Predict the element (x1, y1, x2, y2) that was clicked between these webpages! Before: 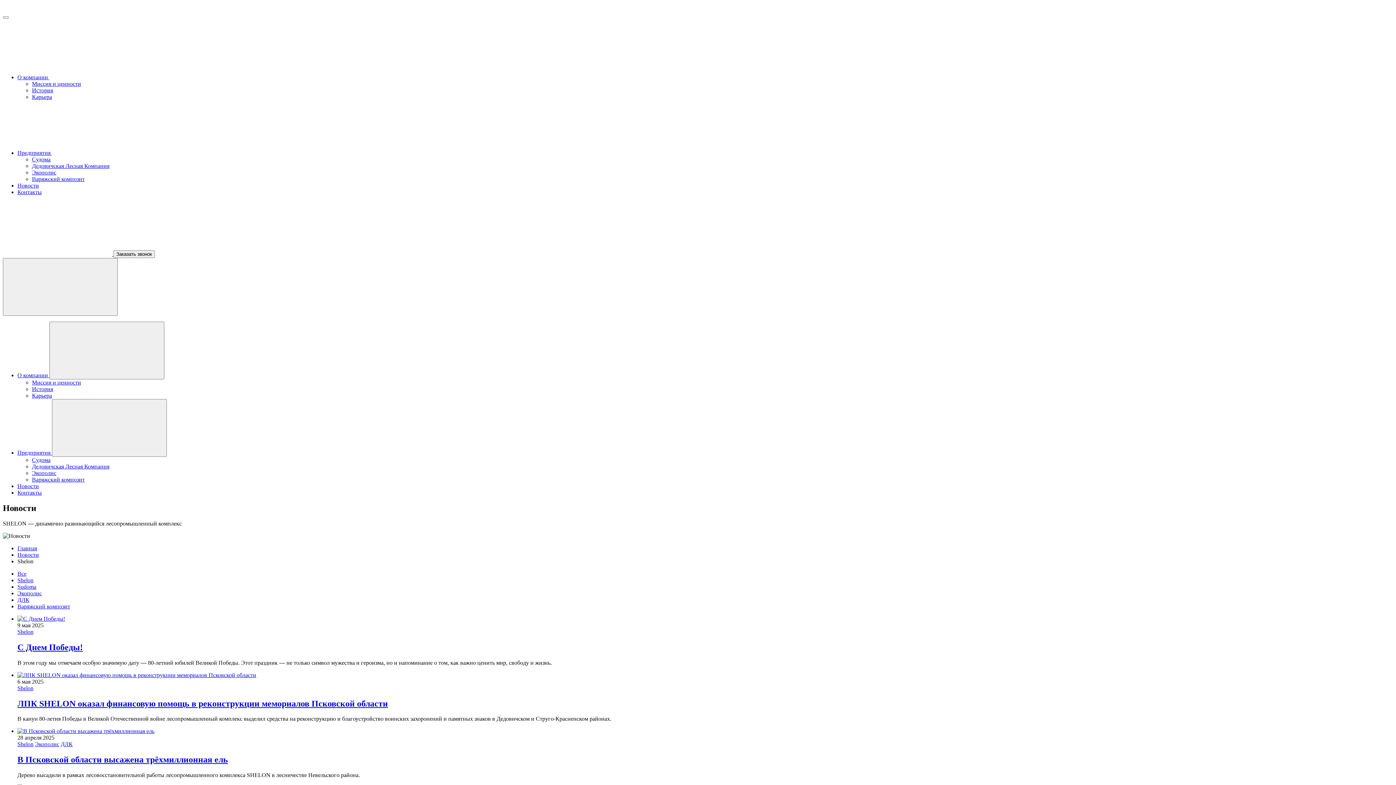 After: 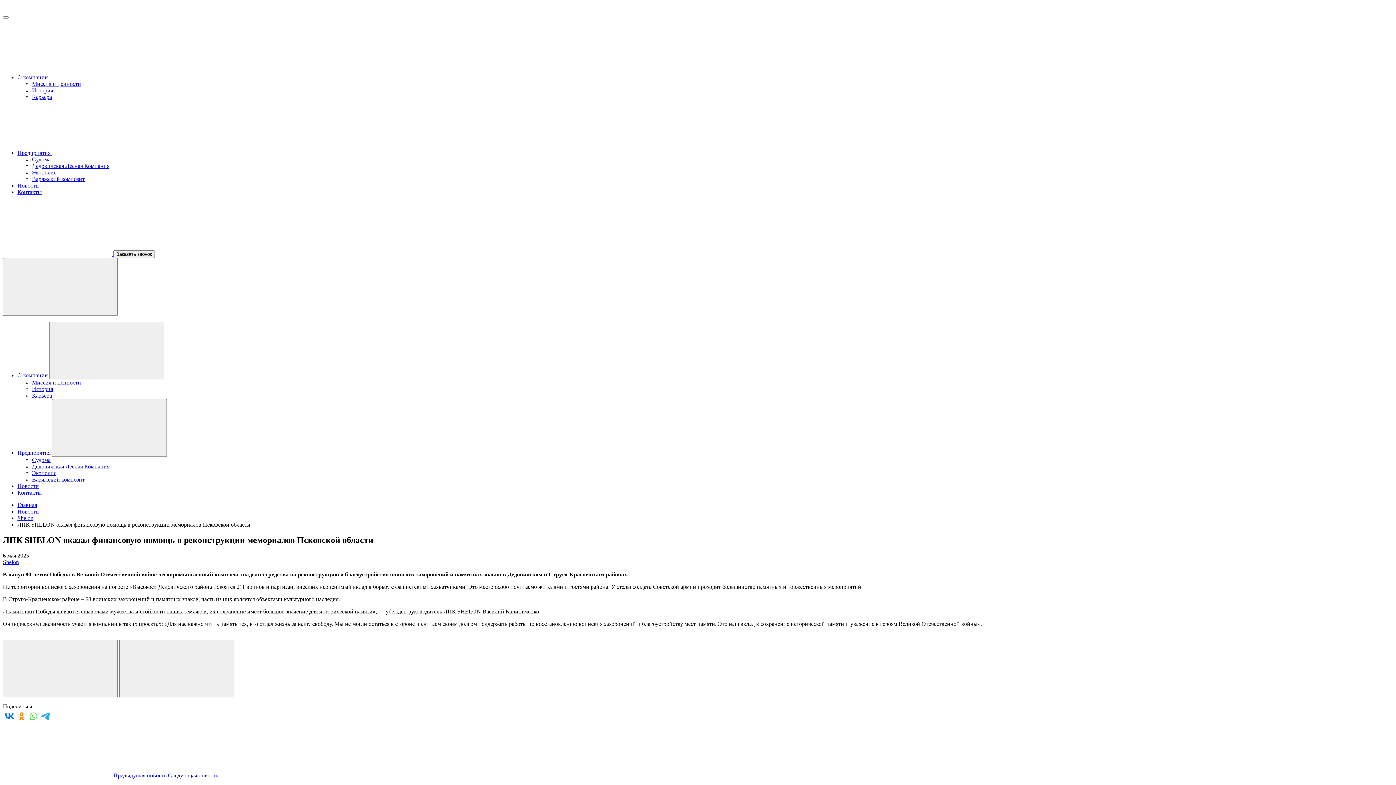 Action: label: ЛПК SHELON оказал финансовую помощь в реконструкции мемориалов Псковской области bbox: (17, 699, 388, 708)